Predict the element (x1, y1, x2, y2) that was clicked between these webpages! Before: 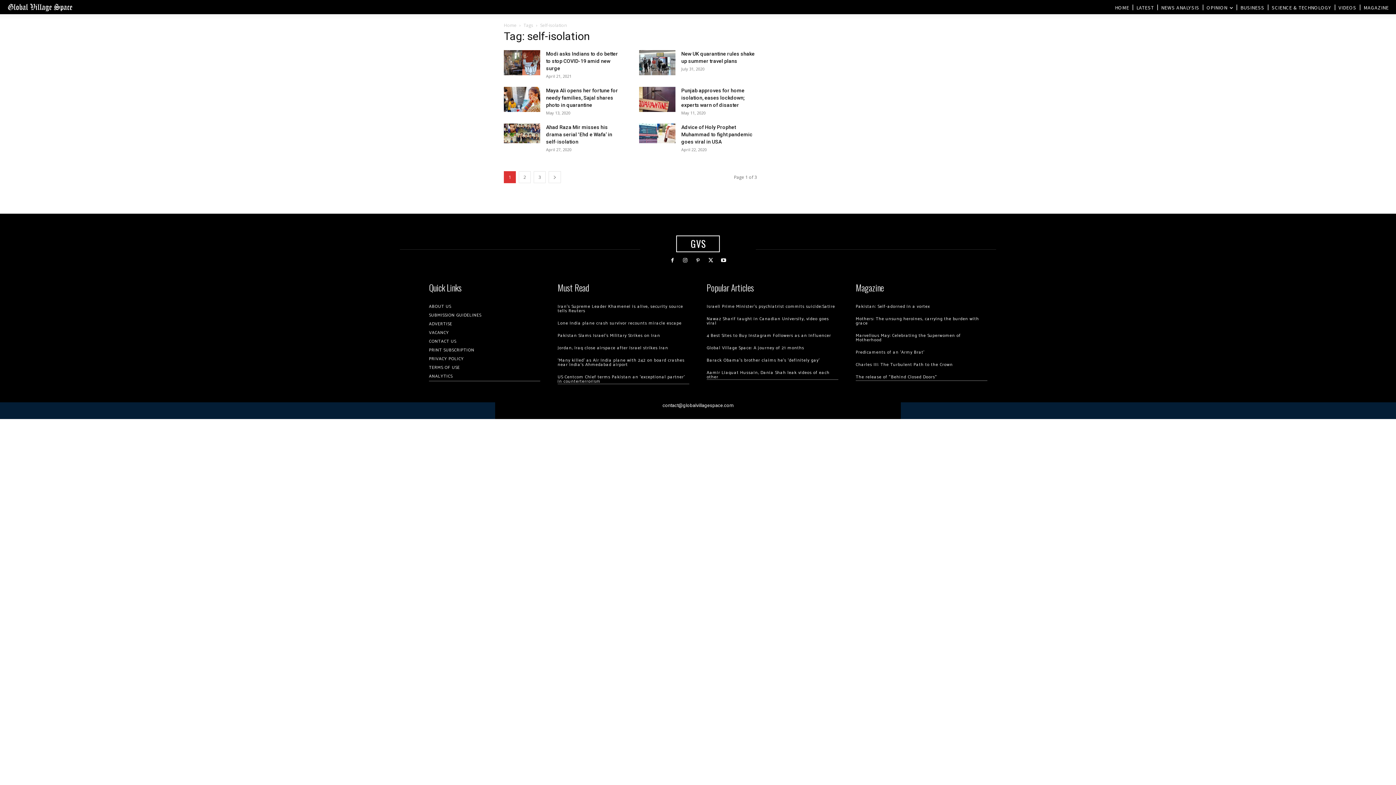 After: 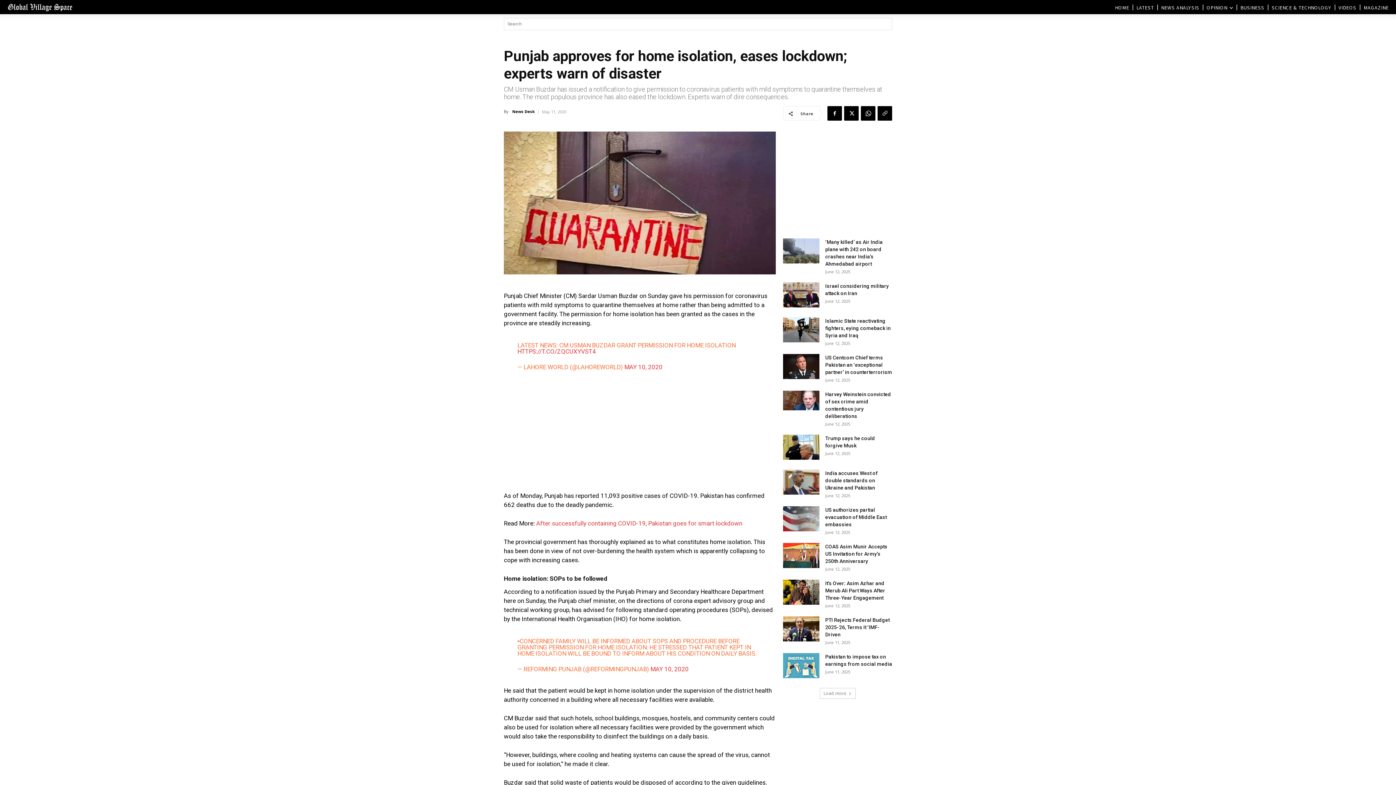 Action: bbox: (639, 87, 675, 112)